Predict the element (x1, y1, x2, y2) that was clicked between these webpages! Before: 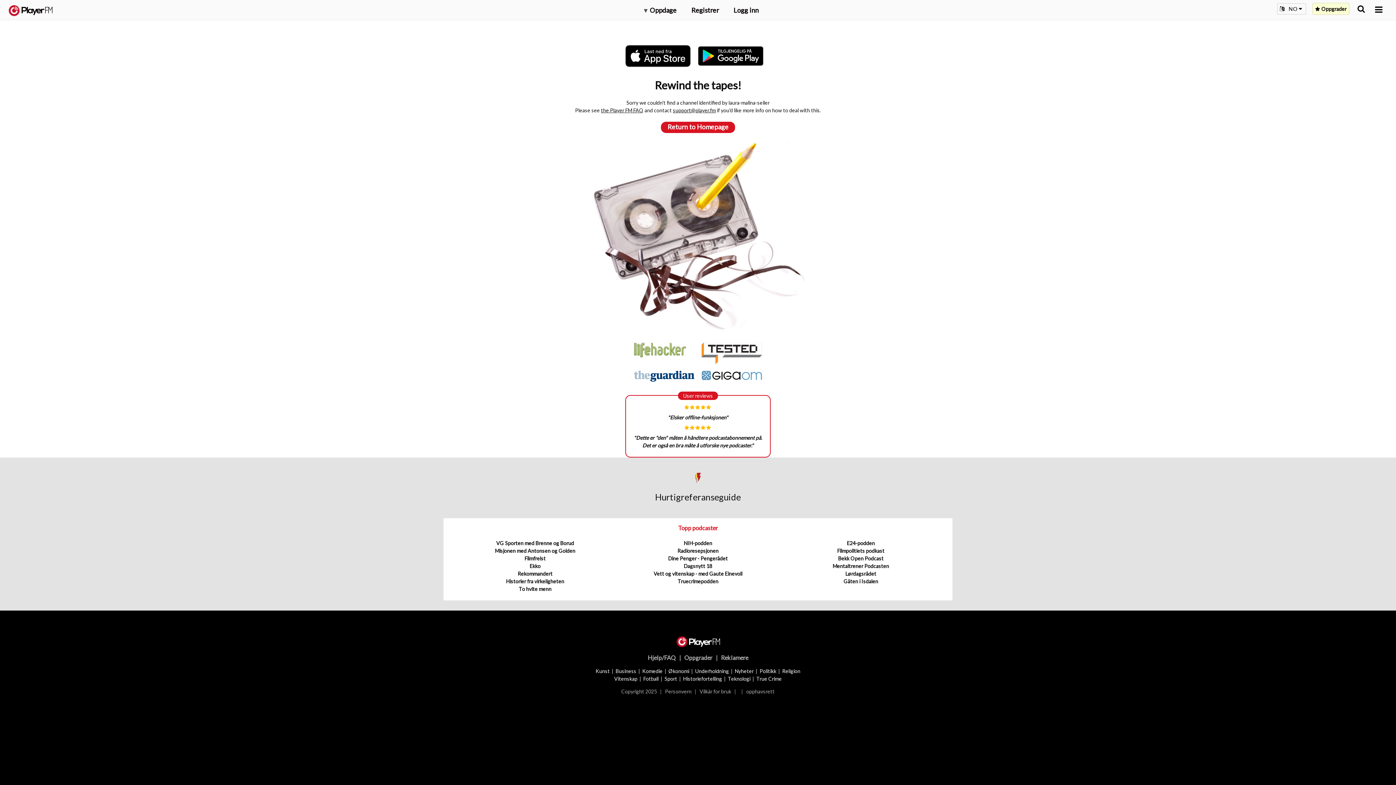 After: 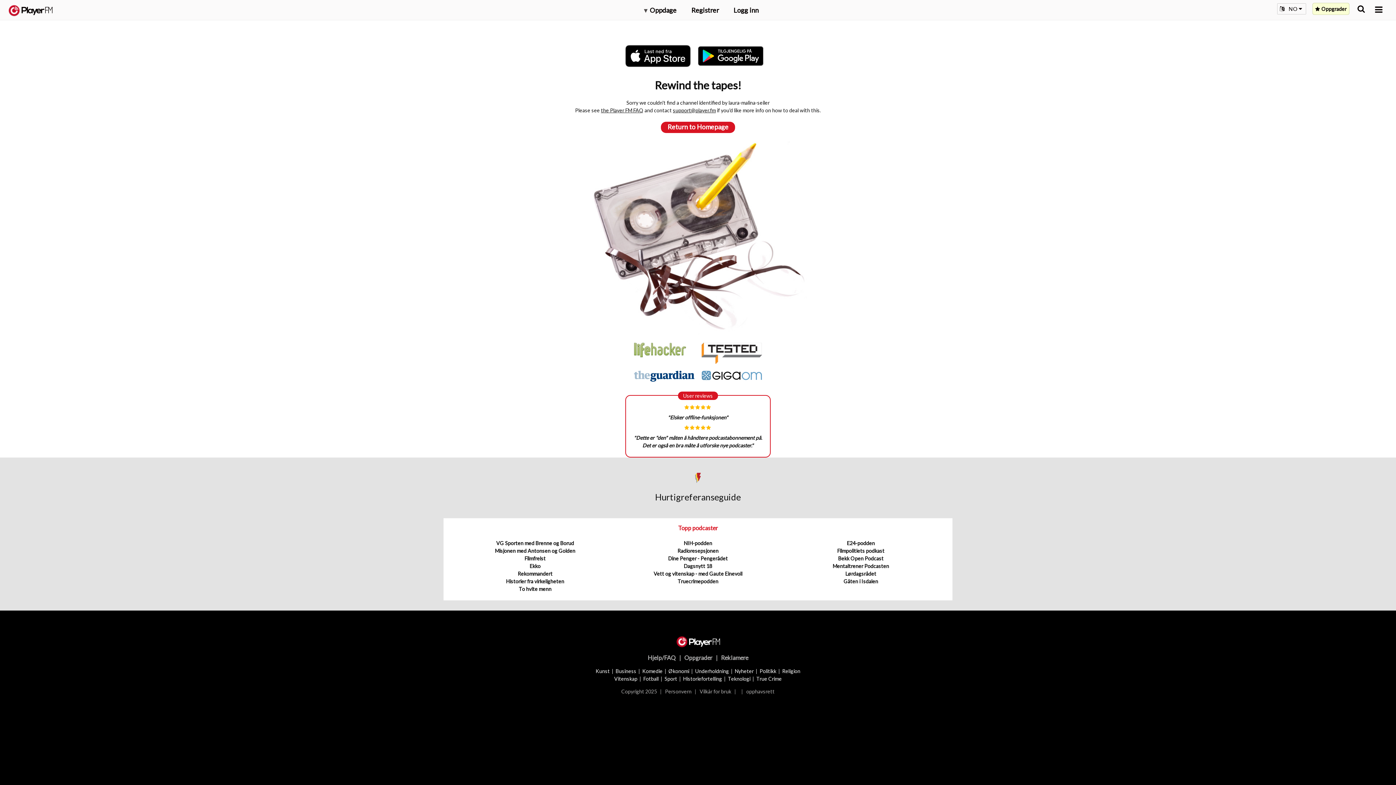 Action: label: the Player FM FAQ bbox: (601, 107, 643, 113)